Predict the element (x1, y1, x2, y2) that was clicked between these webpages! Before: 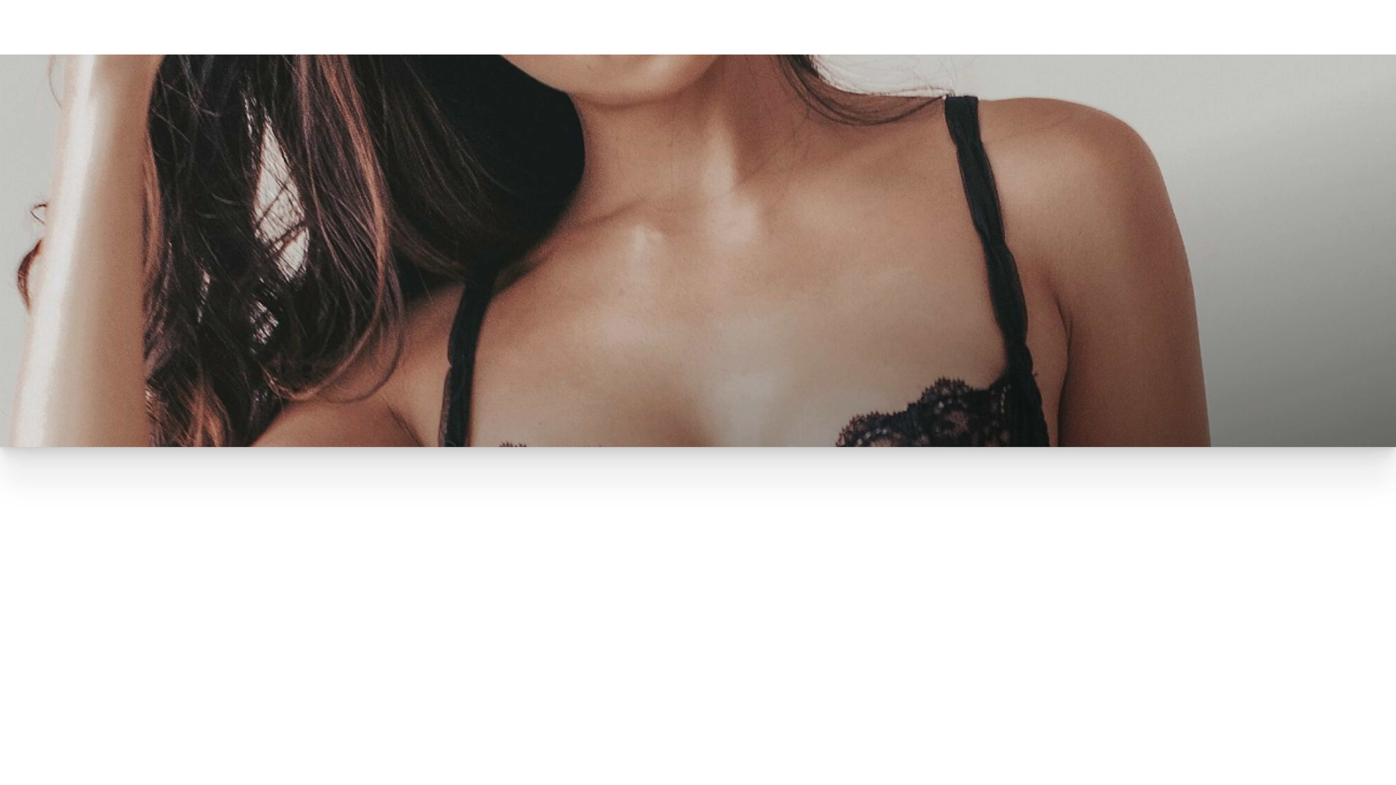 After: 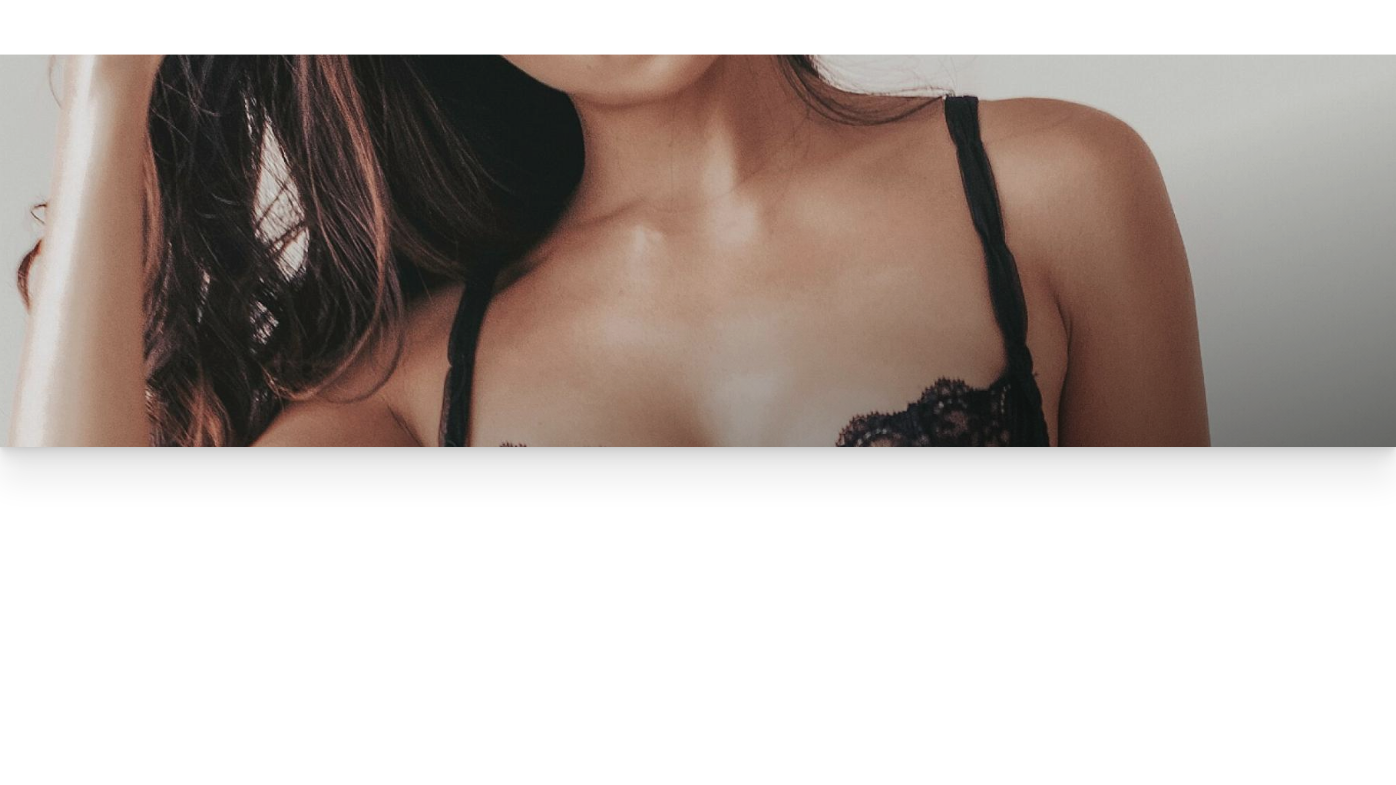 Action: bbox: (948, 20, 1005, 30) label: Call $sitename